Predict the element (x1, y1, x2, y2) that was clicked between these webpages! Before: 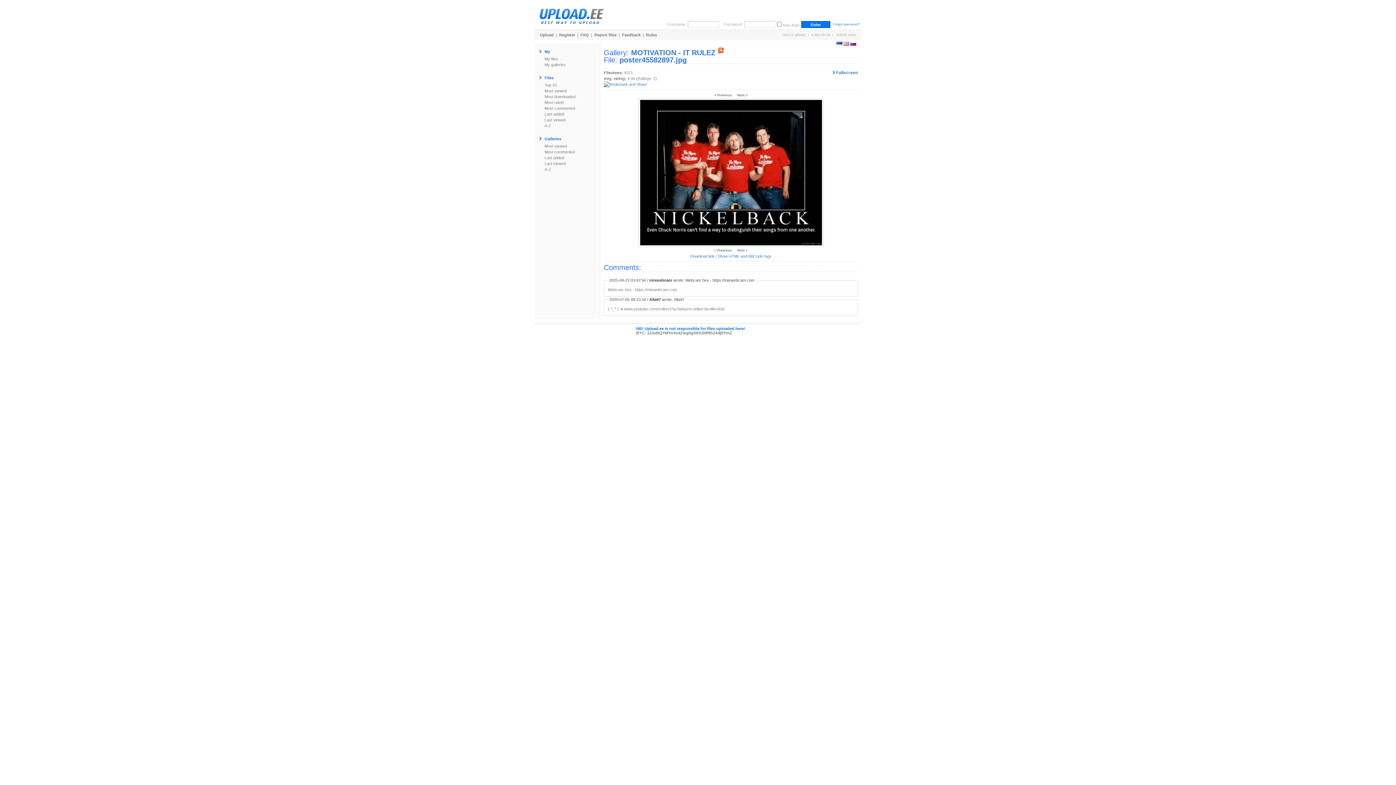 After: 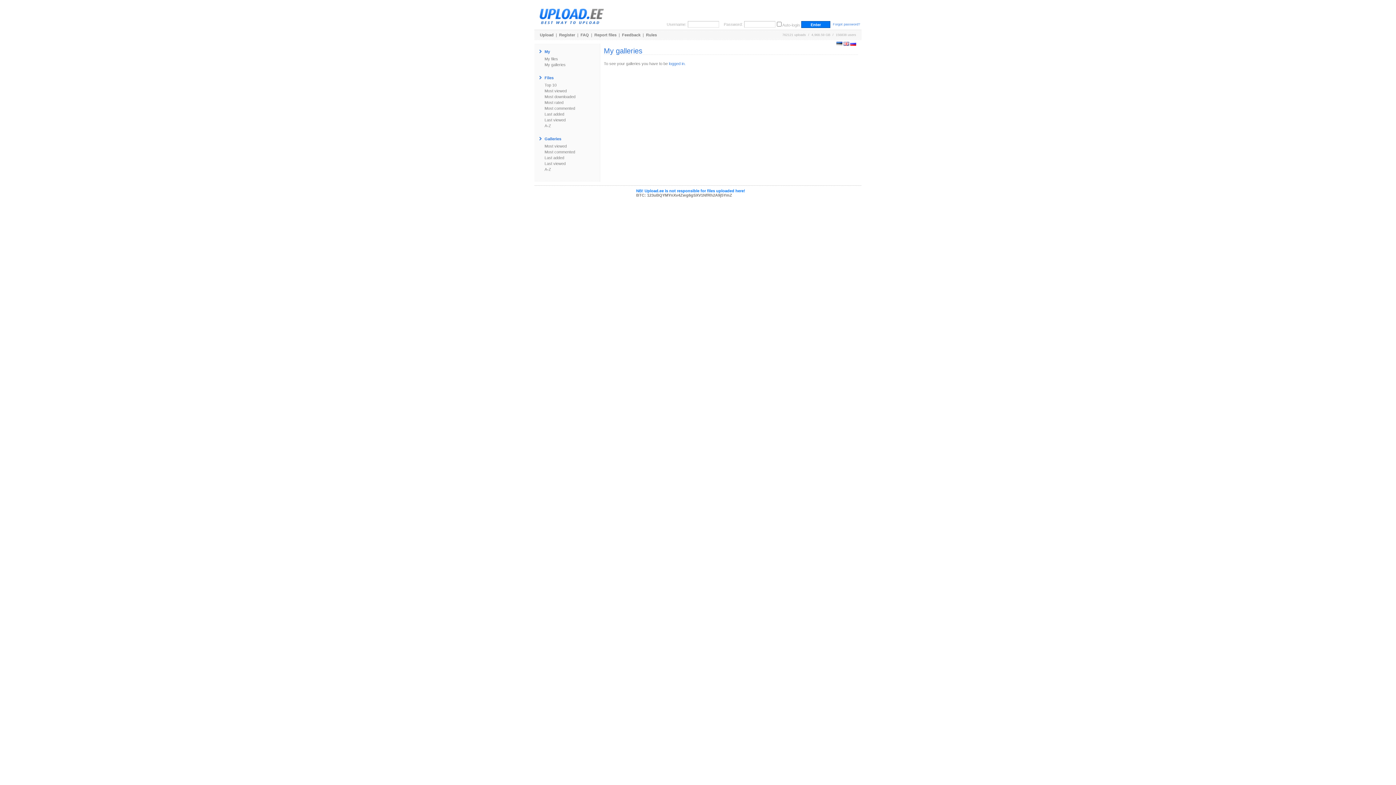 Action: bbox: (538, 62, 565, 66) label: My galleries